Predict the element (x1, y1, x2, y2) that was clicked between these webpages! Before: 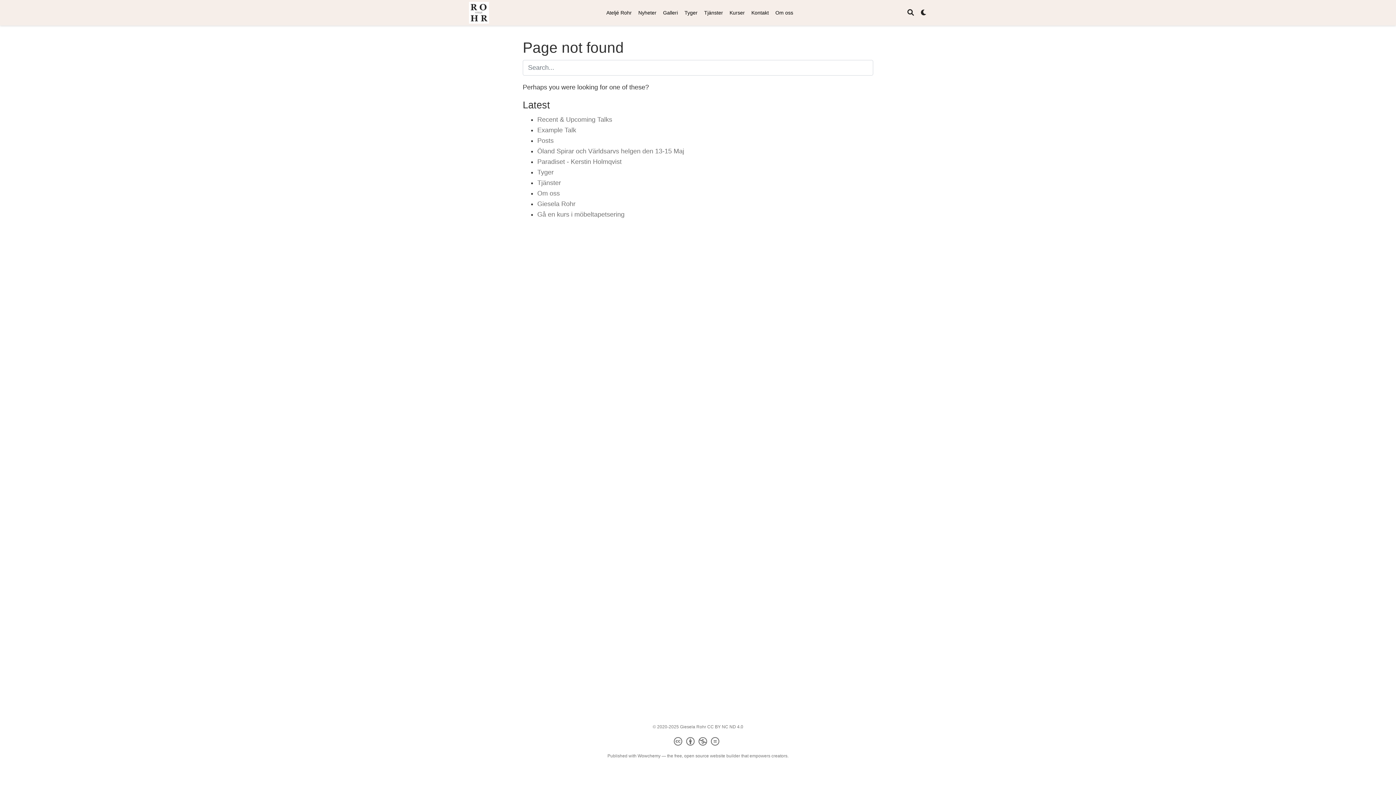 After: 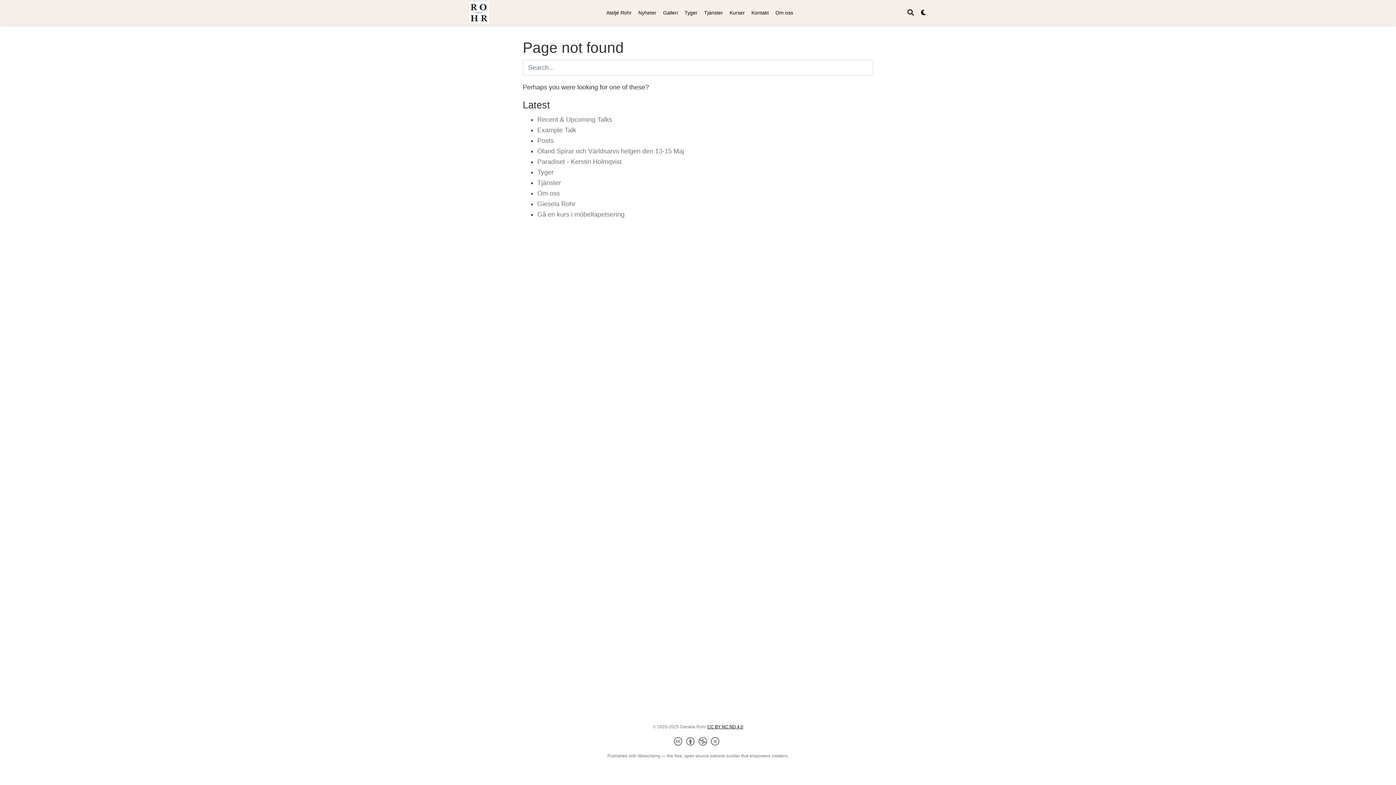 Action: label: CC BY NC ND 4.0 bbox: (707, 724, 743, 729)